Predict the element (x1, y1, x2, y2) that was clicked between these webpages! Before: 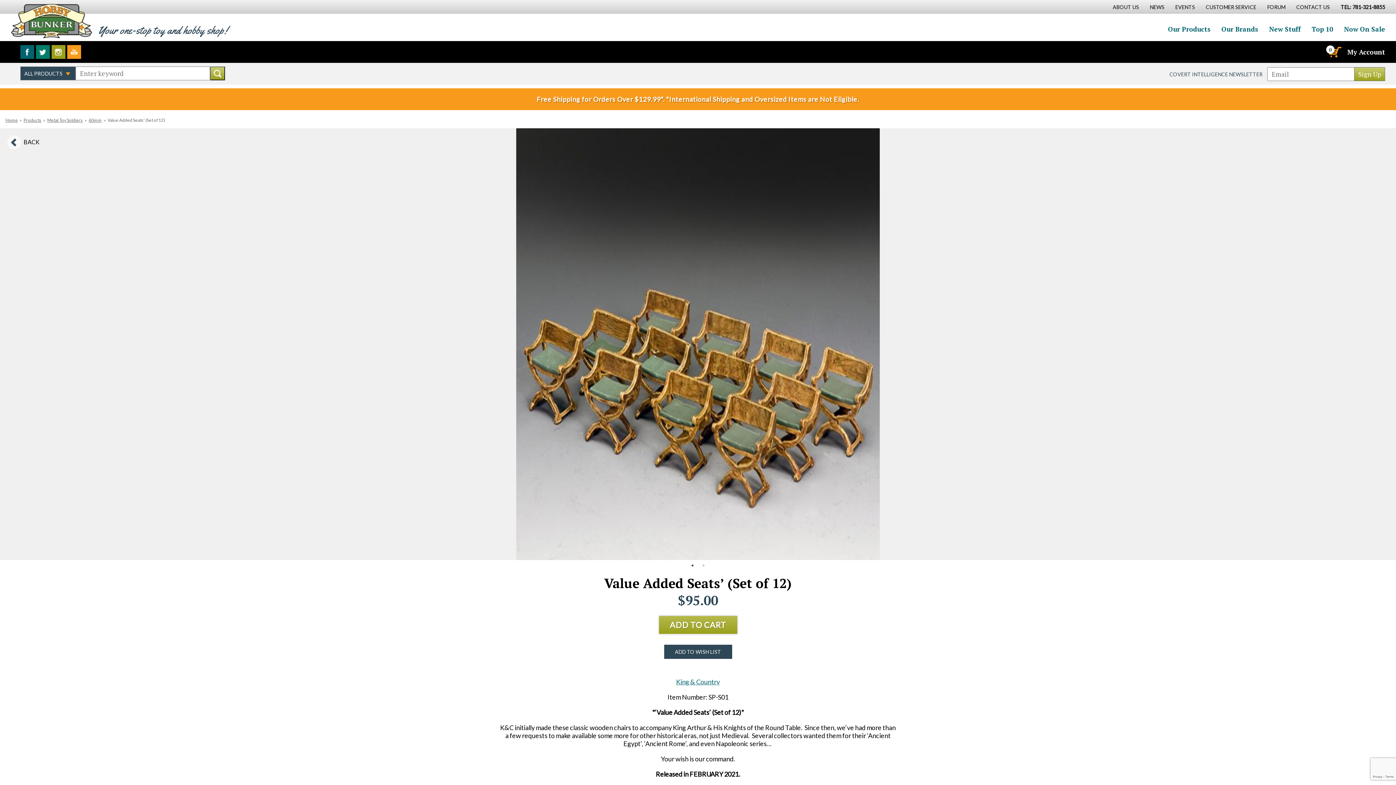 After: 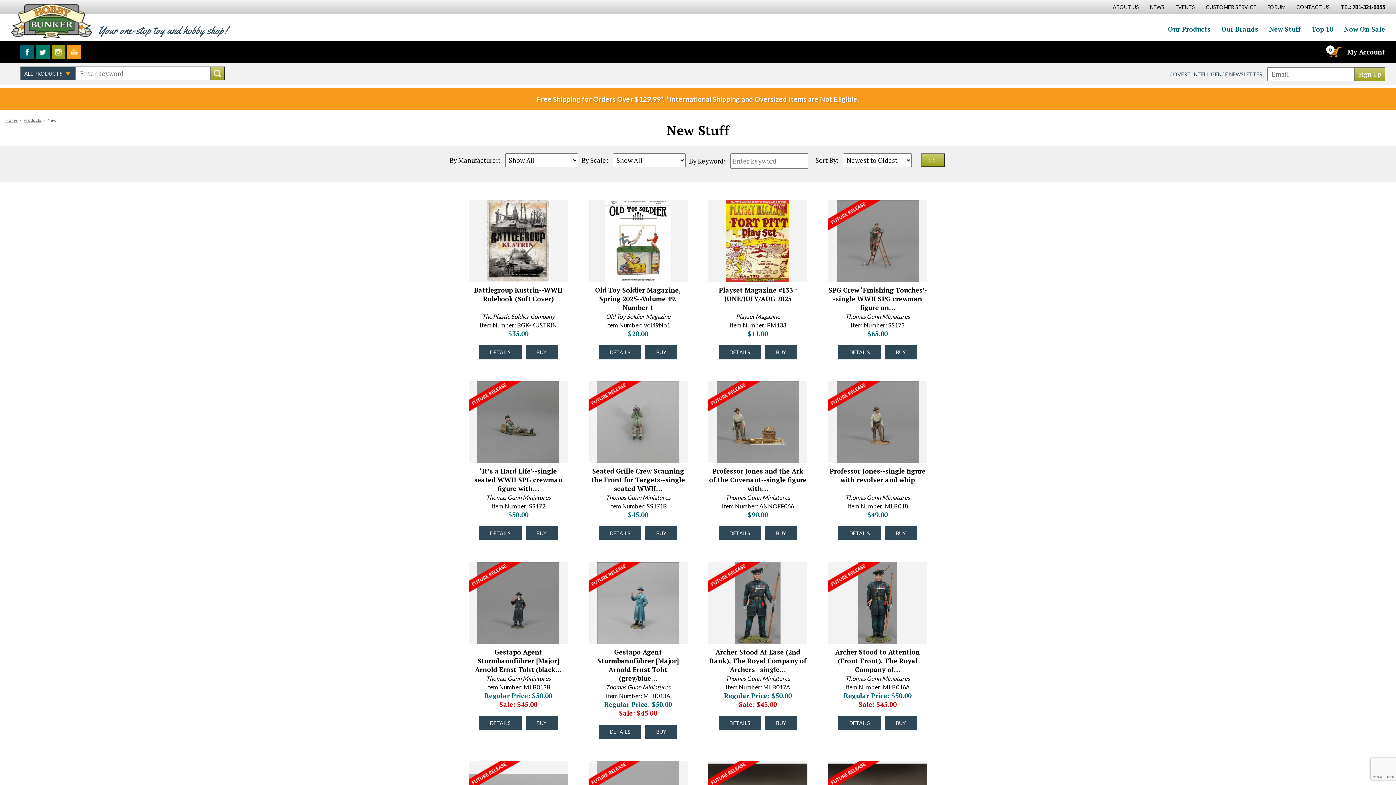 Action: bbox: (1269, 24, 1301, 37) label: New Stuff